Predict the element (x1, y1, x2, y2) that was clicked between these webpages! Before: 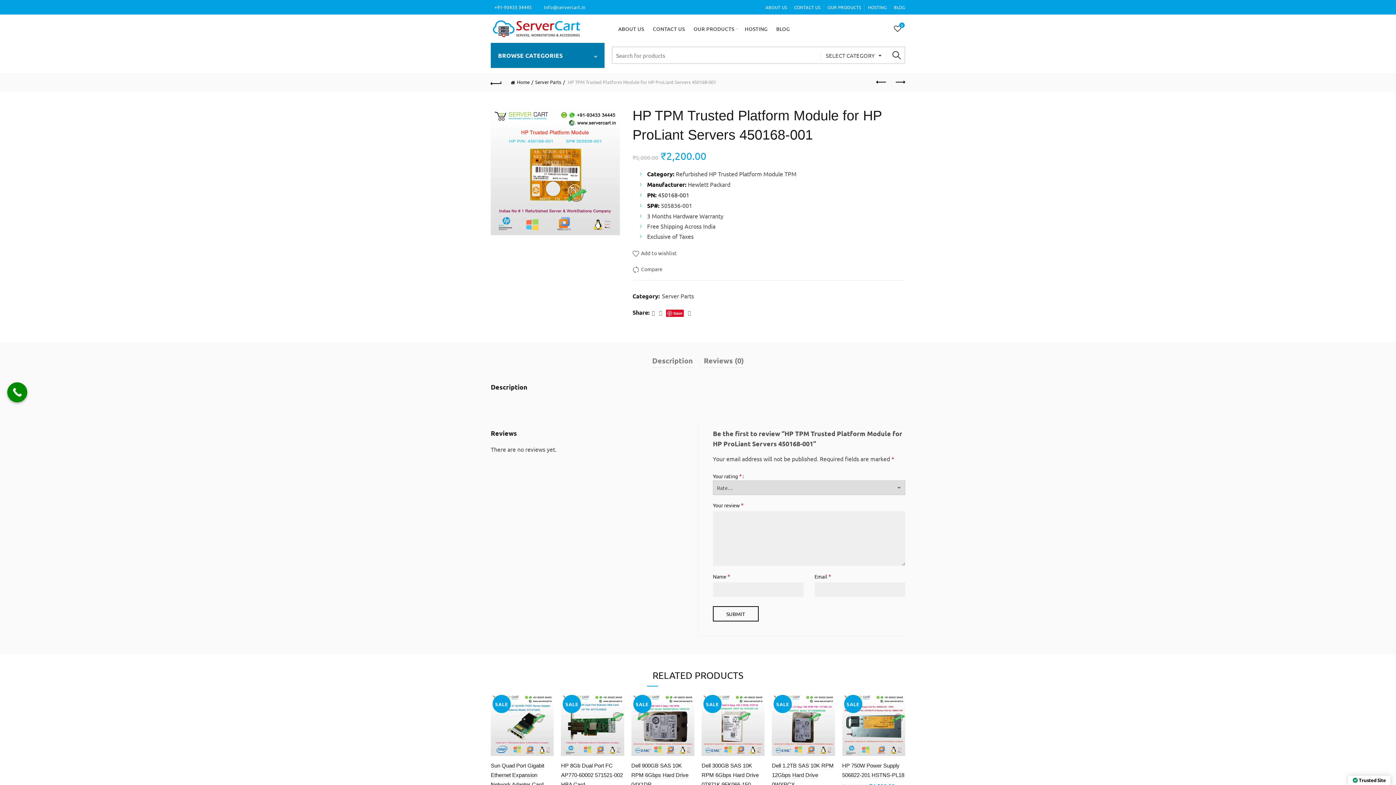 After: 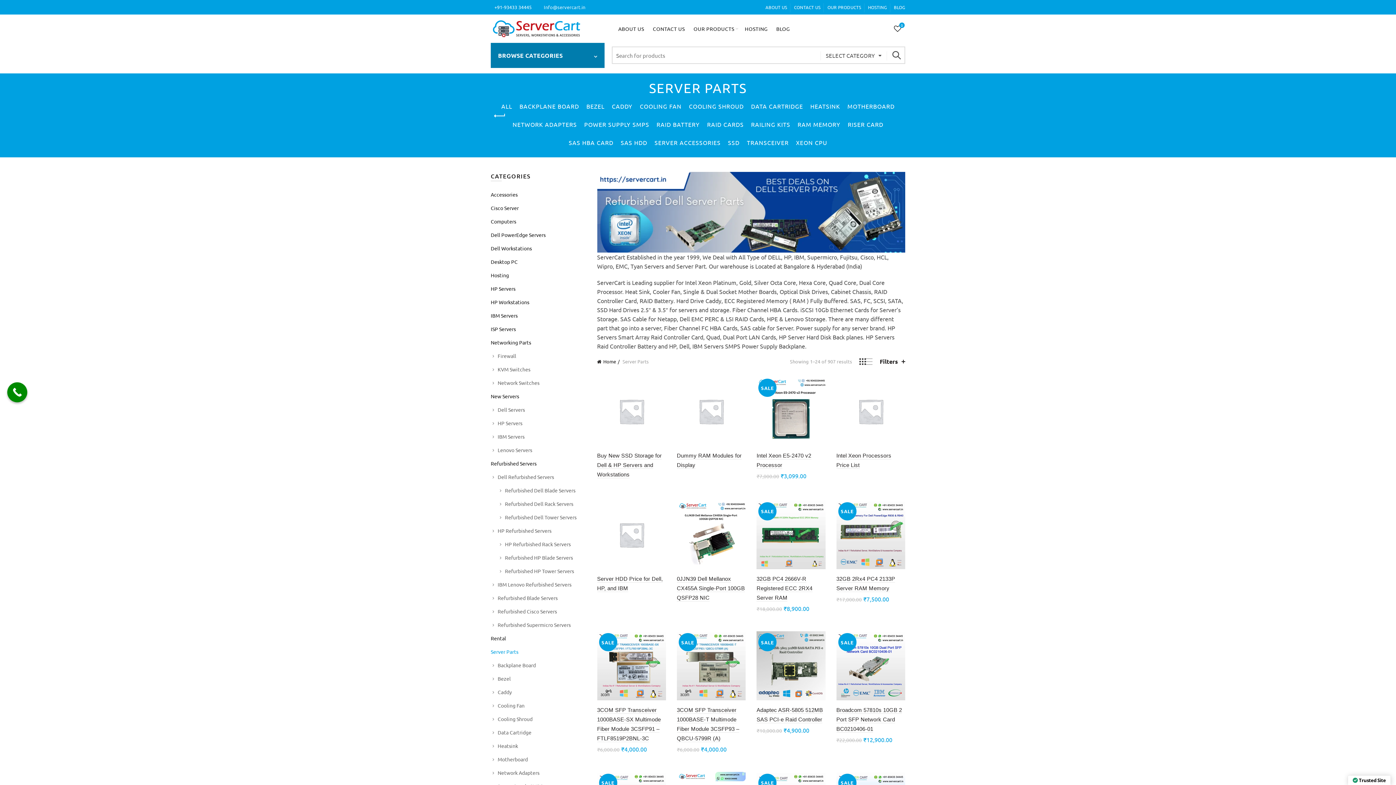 Action: bbox: (535, 78, 565, 85) label: Server Parts